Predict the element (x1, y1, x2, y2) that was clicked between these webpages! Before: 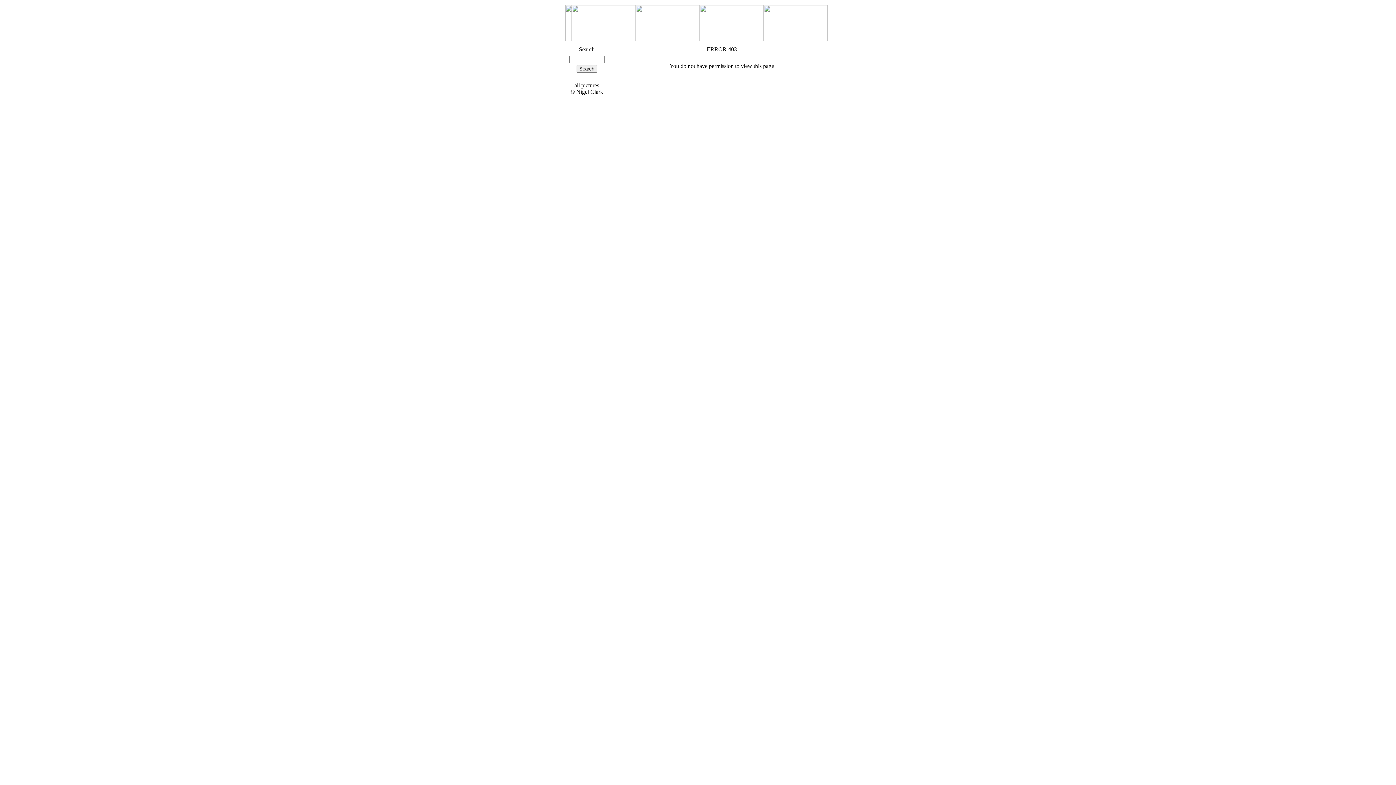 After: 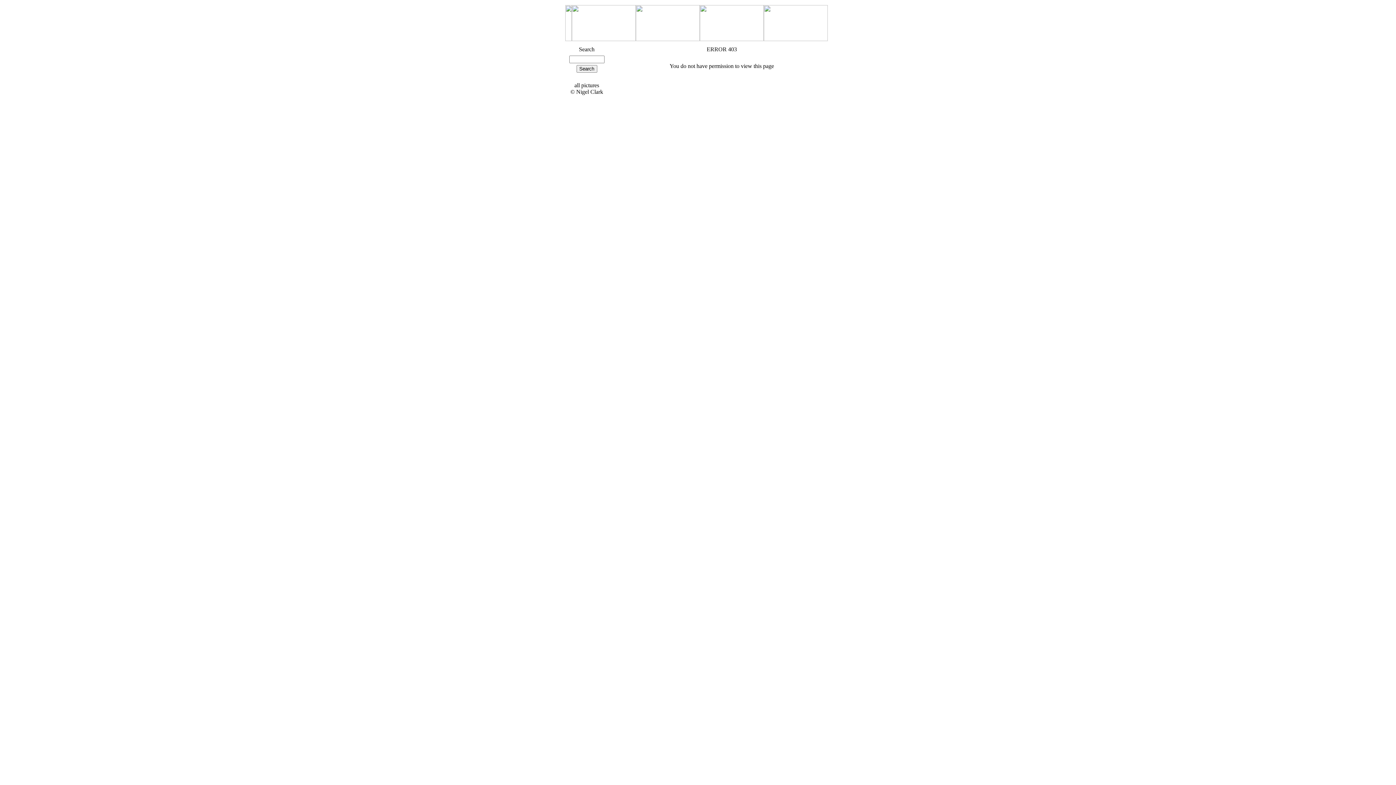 Action: bbox: (572, 36, 636, 42)